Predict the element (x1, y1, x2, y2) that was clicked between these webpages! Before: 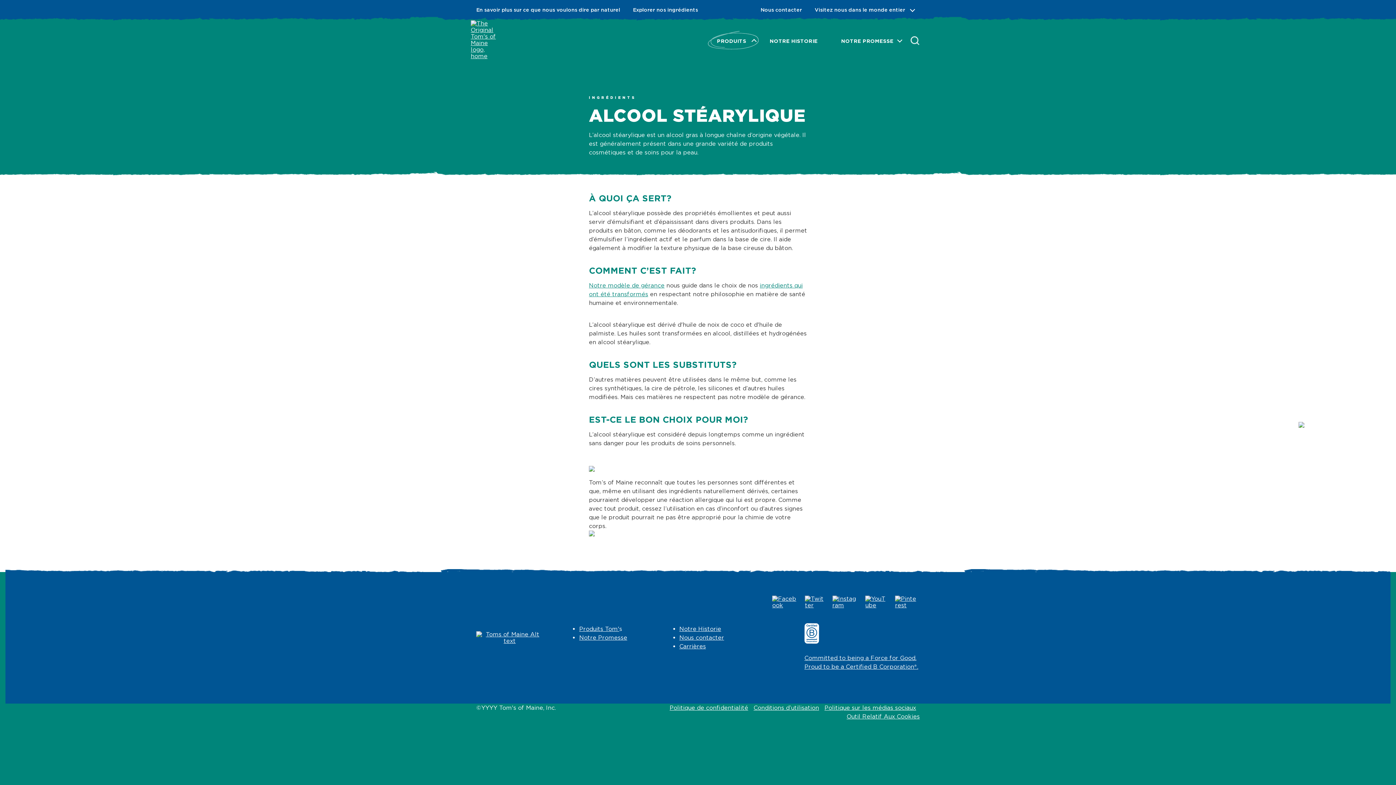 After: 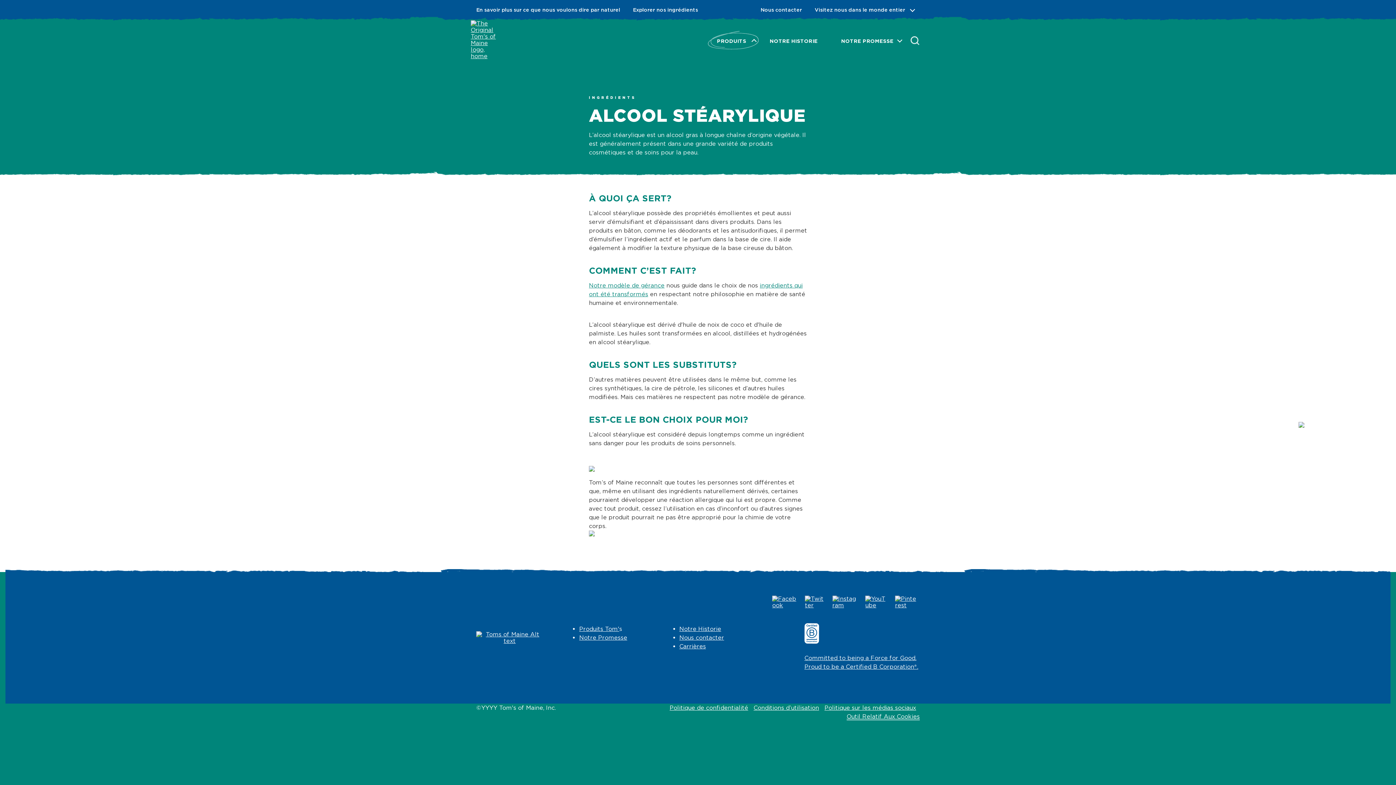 Action: label: Outil Relatif Aux Cookies bbox: (846, 713, 920, 720)